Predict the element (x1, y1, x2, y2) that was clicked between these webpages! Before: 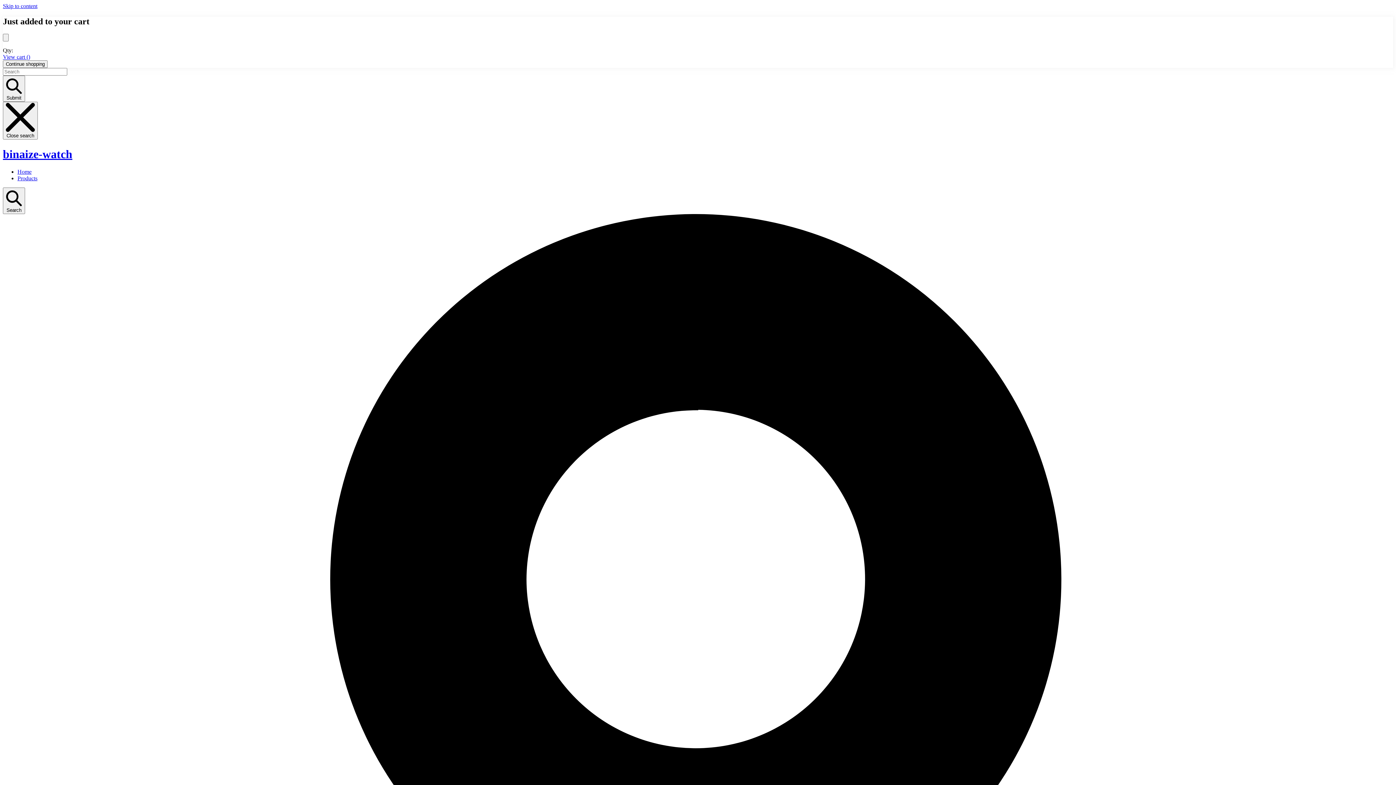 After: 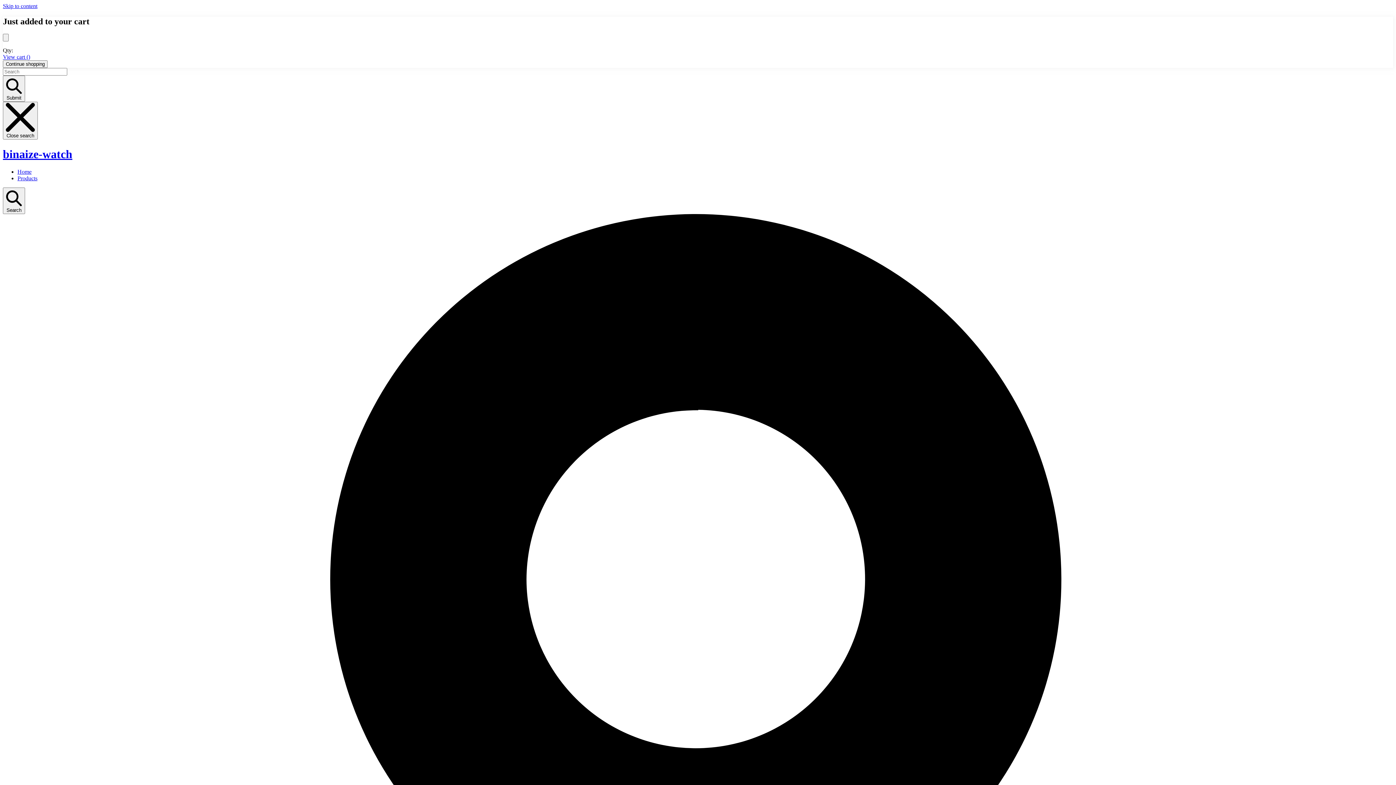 Action: label: Home bbox: (17, 168, 31, 175)